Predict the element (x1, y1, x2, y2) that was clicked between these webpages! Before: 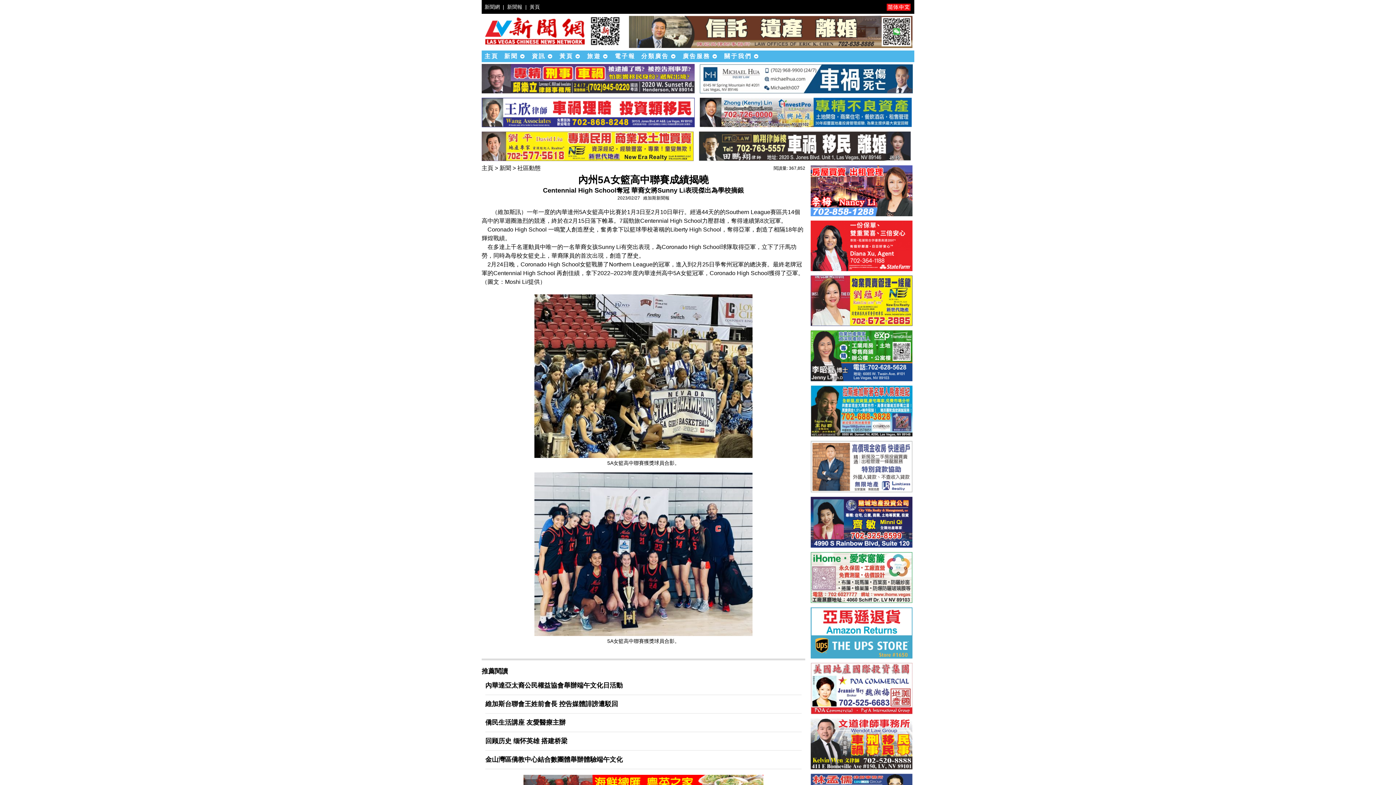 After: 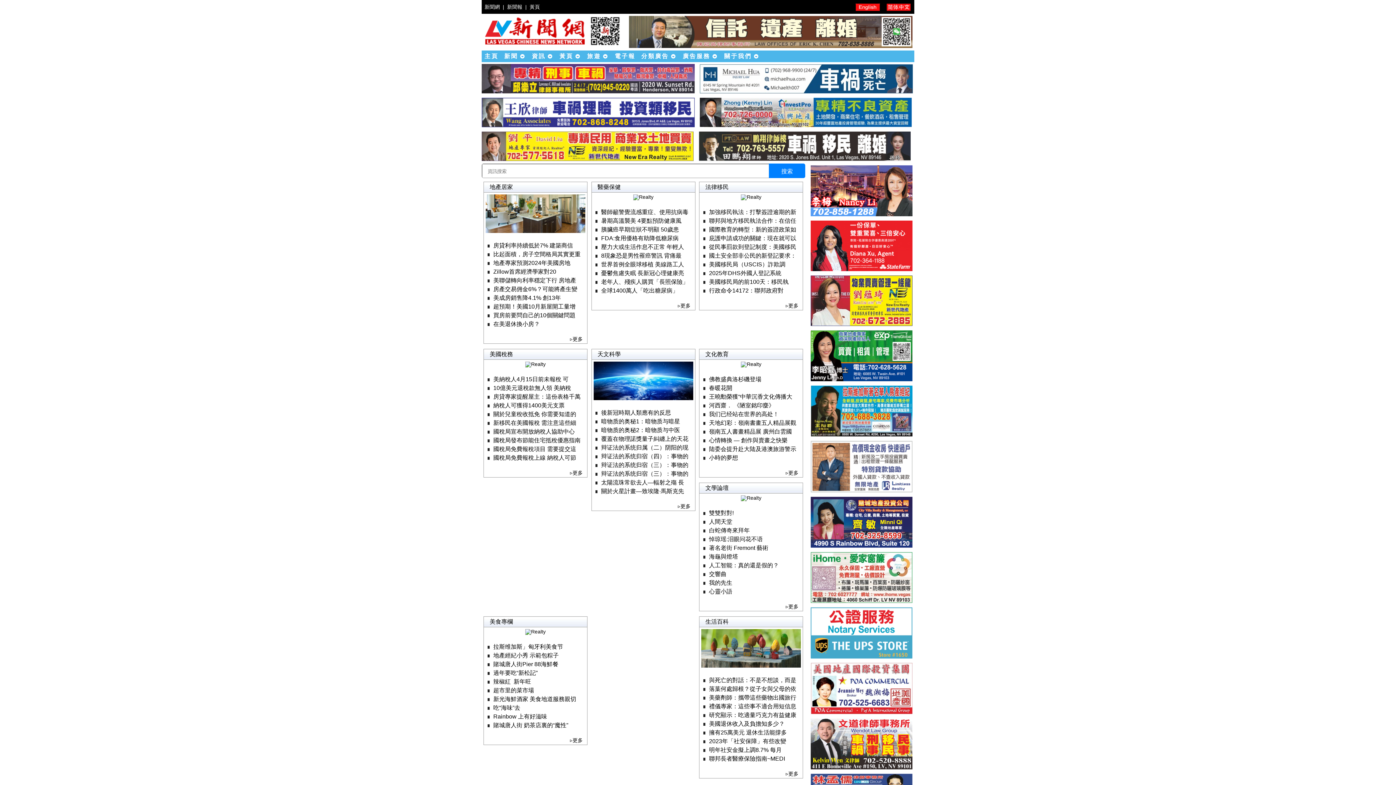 Action: bbox: (529, 50, 556, 62) label: 資訊